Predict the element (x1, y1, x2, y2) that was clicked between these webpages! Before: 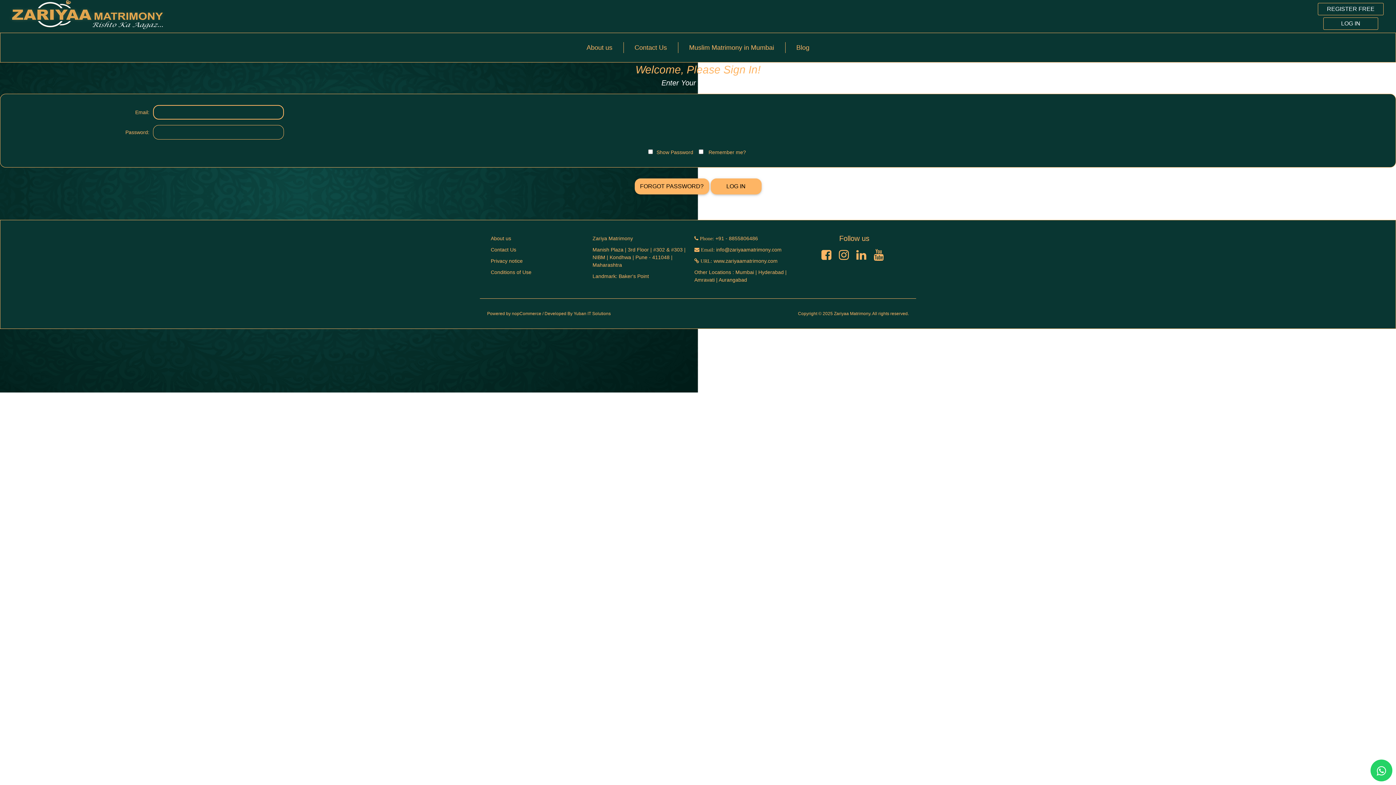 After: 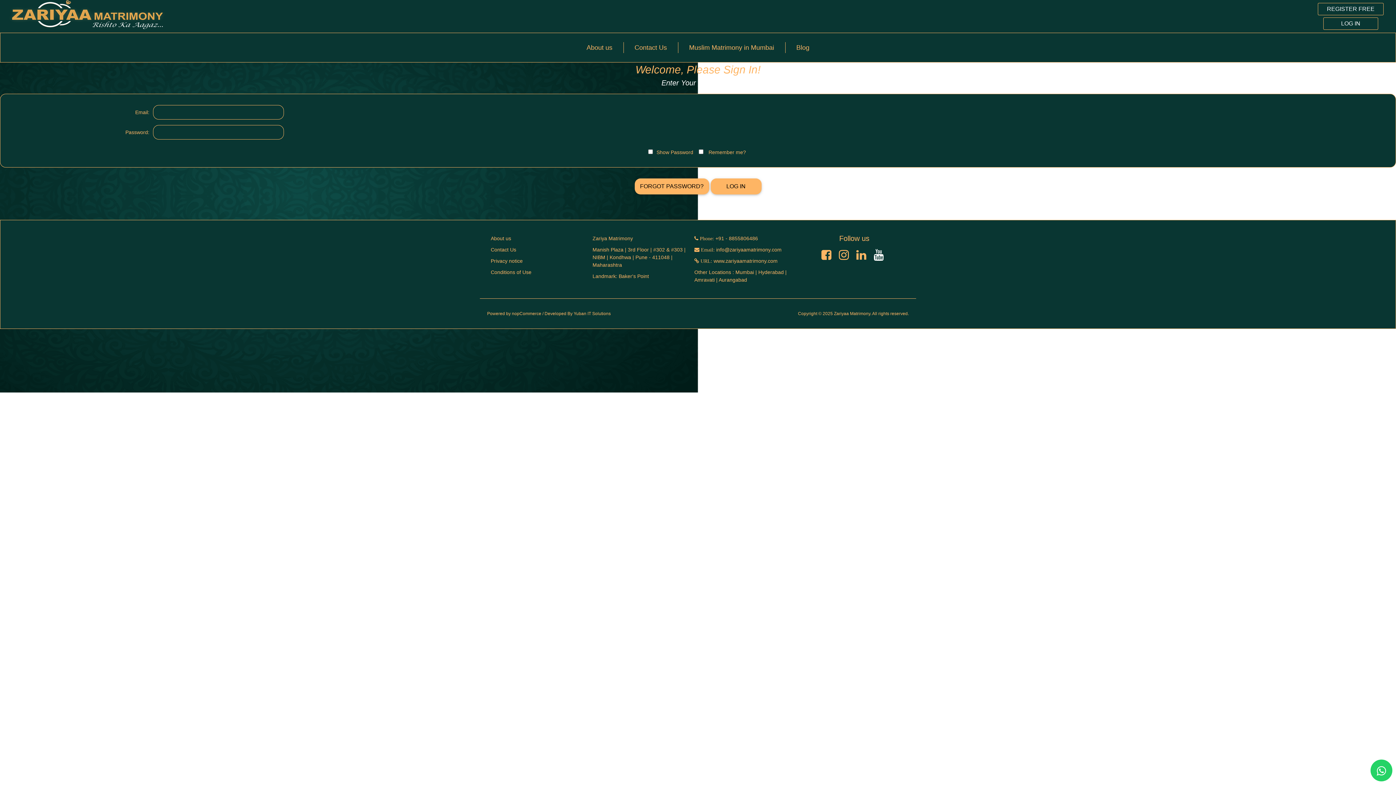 Action: bbox: (872, 249, 885, 263)